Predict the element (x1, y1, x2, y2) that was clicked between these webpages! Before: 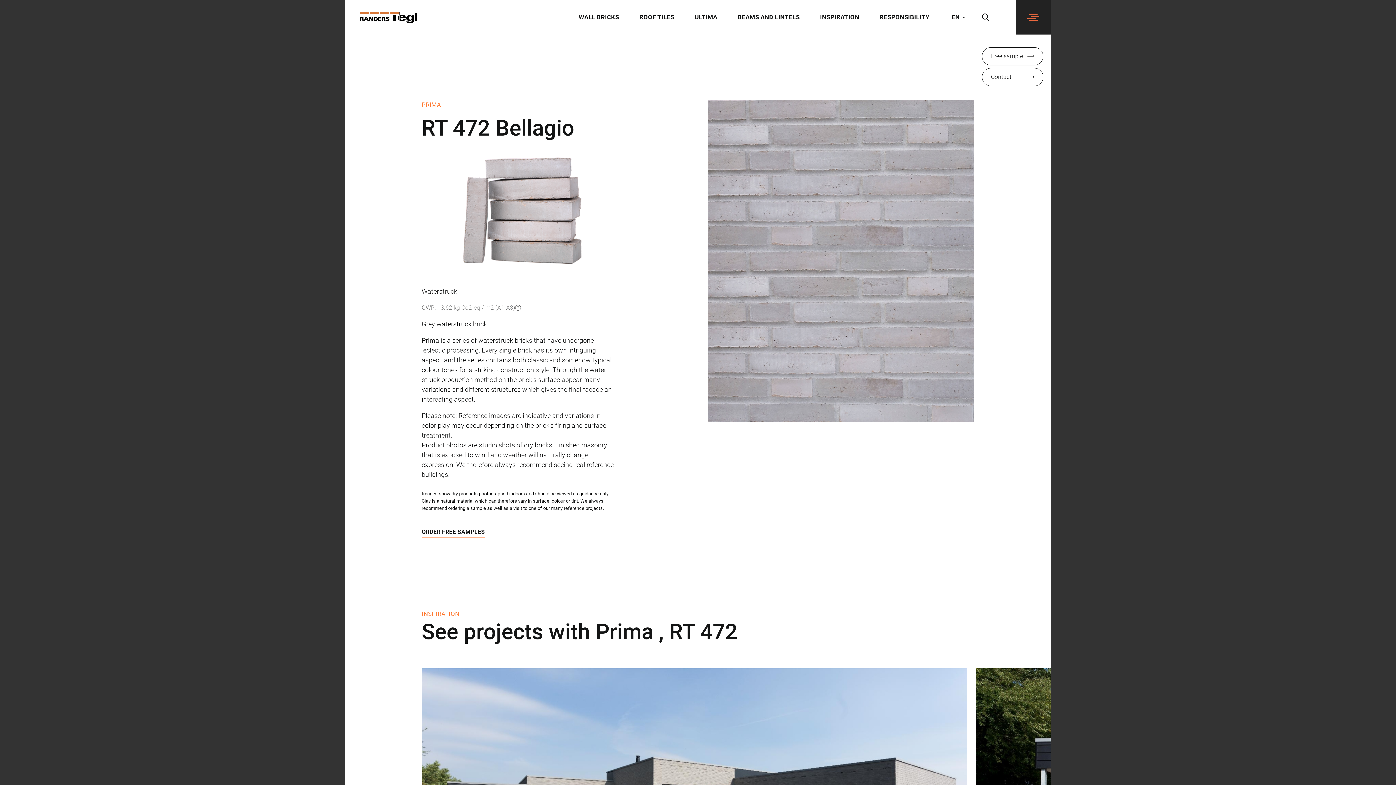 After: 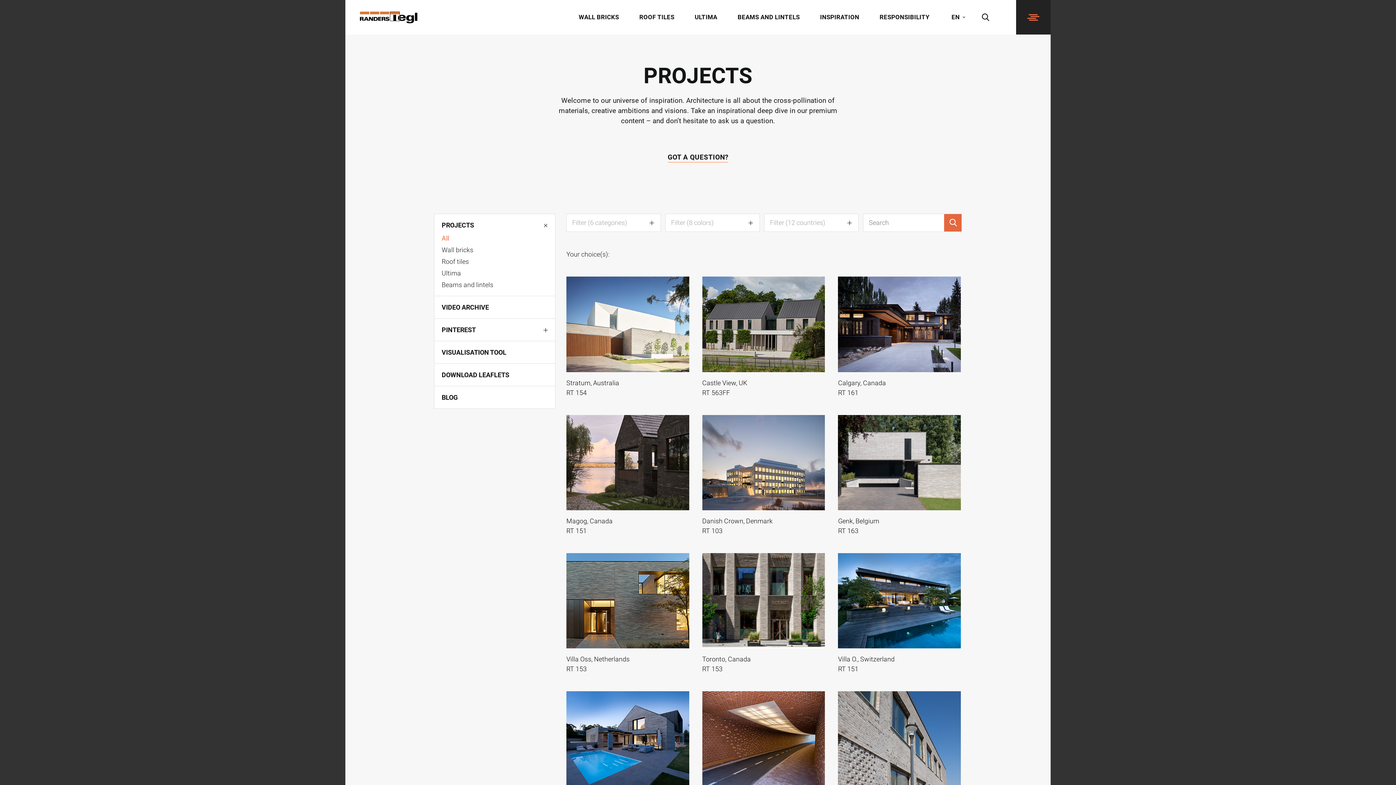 Action: bbox: (820, 9, 859, 25) label: INSPIRATION